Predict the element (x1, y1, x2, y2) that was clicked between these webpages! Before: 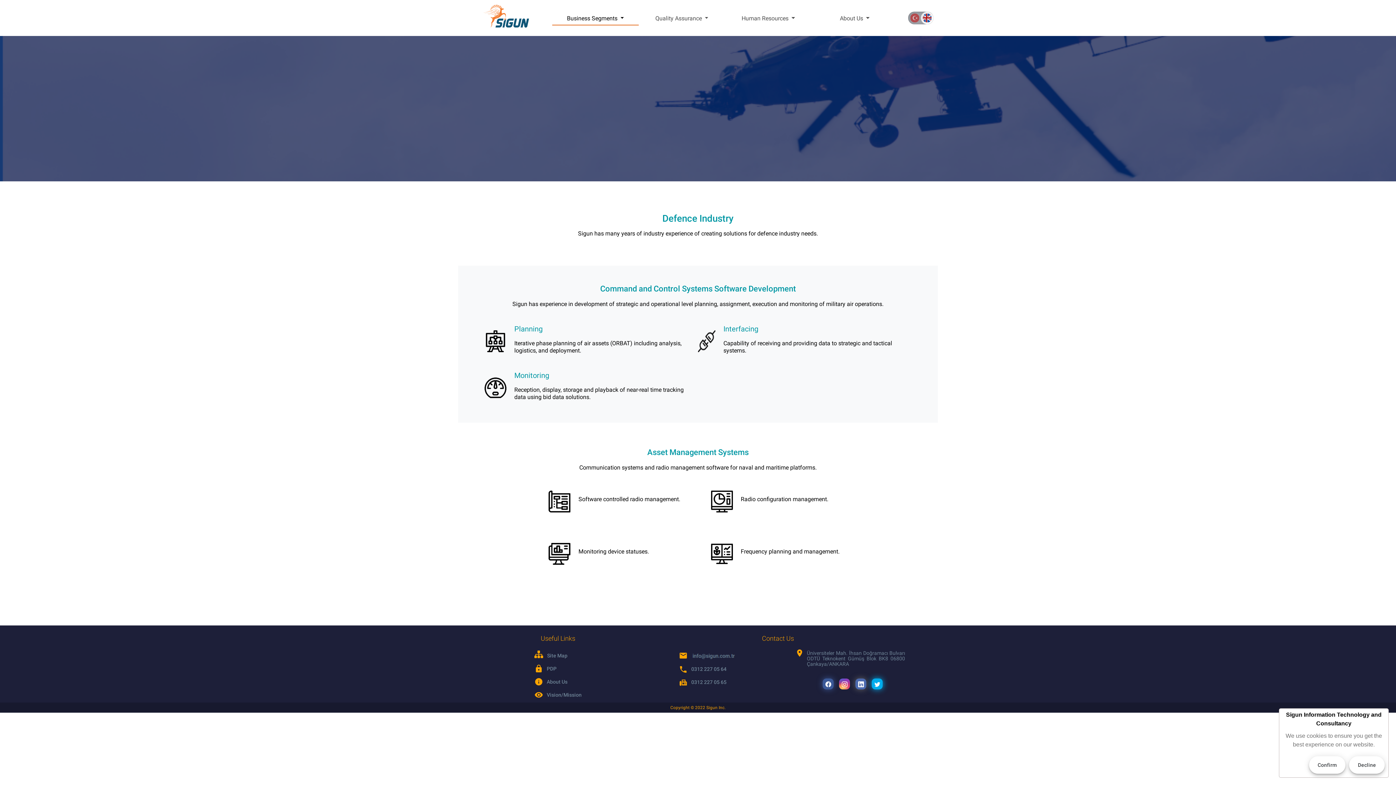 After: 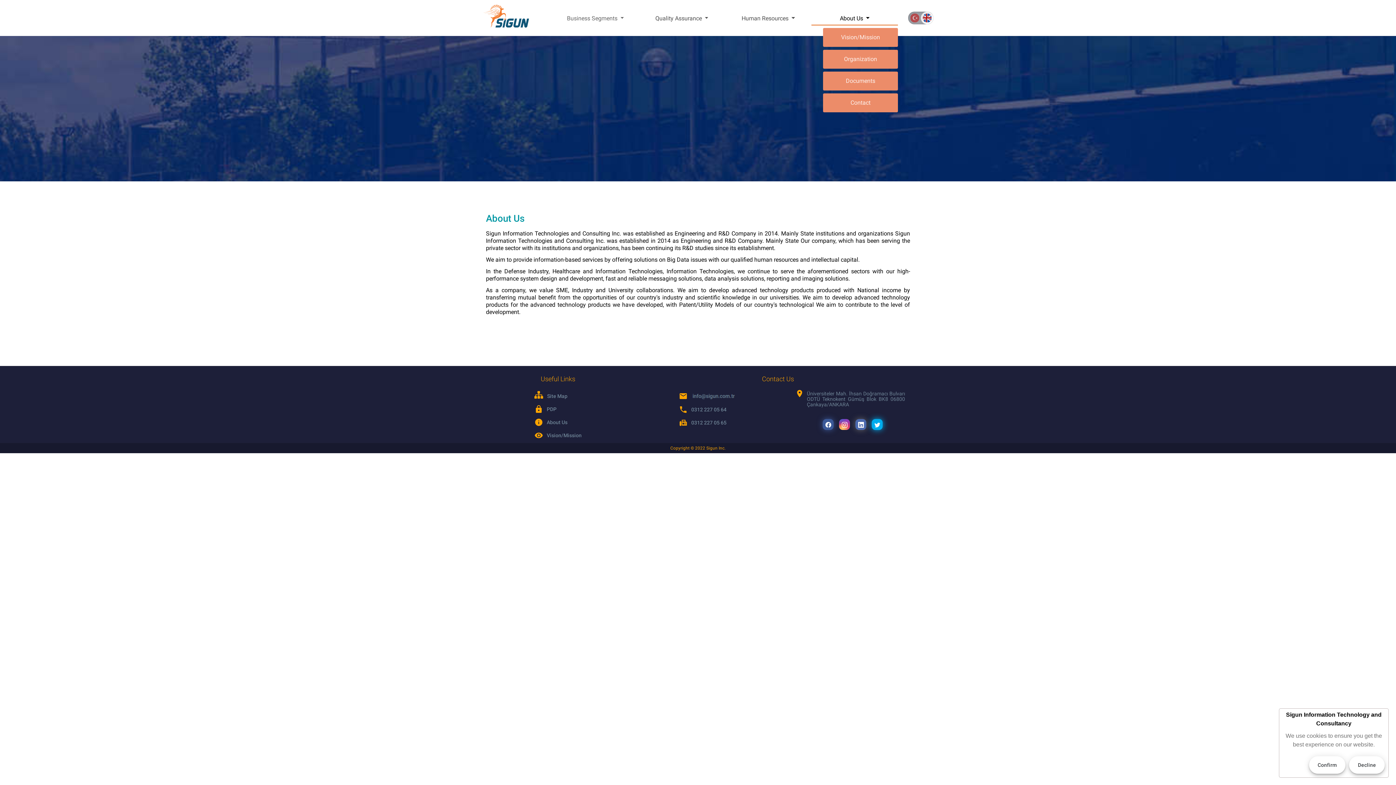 Action: bbox: (811, 11, 898, 24) label: About Us 